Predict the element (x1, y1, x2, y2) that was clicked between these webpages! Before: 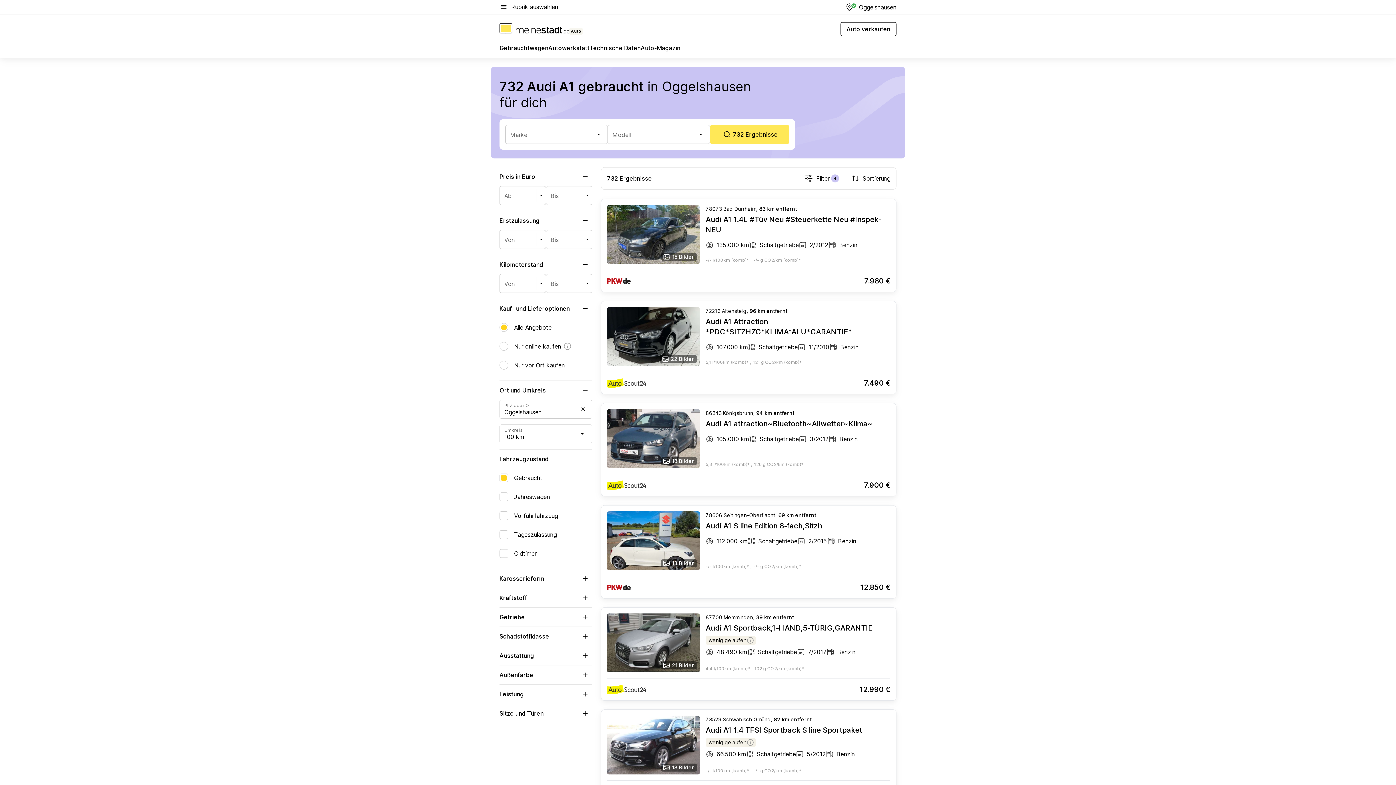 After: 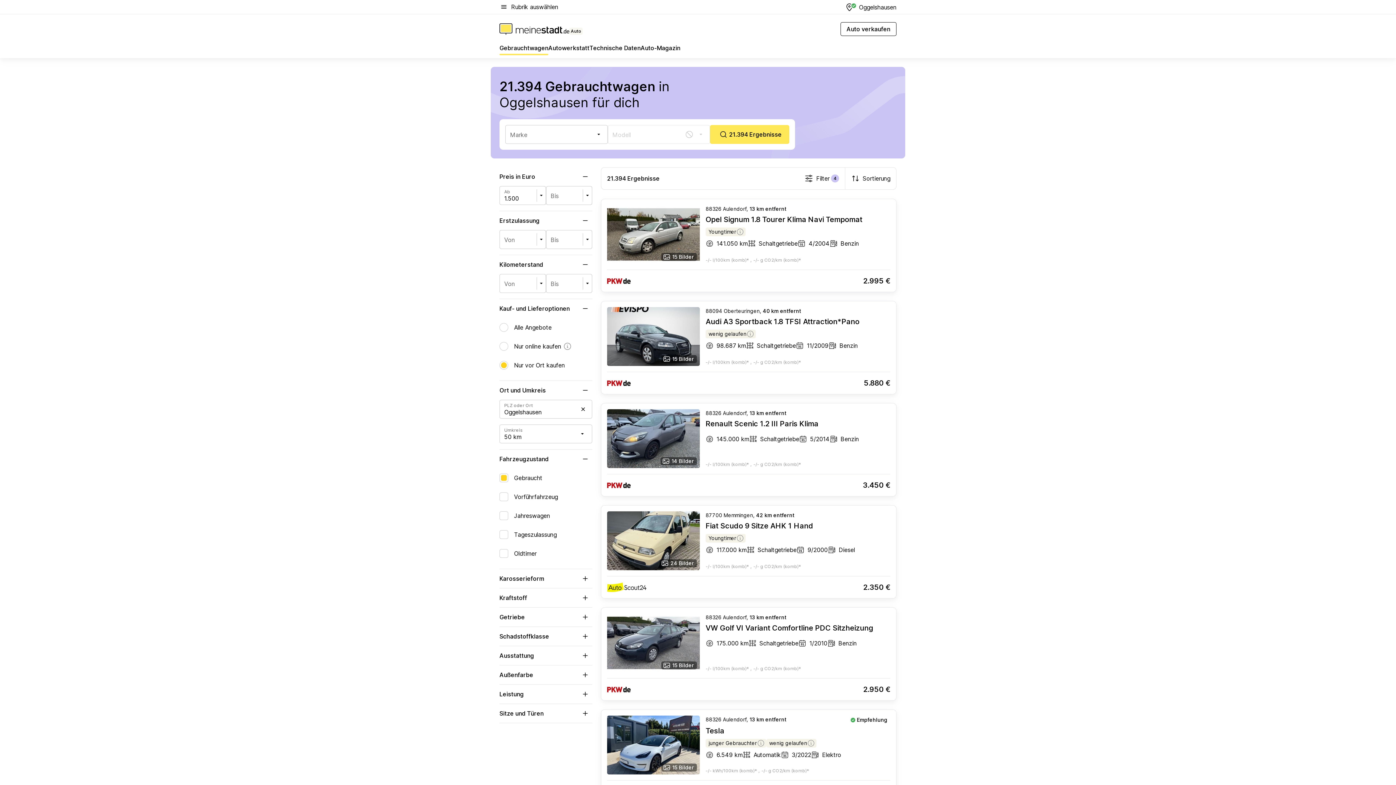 Action: label: Gebrauchtwagen bbox: (499, 43, 548, 55)